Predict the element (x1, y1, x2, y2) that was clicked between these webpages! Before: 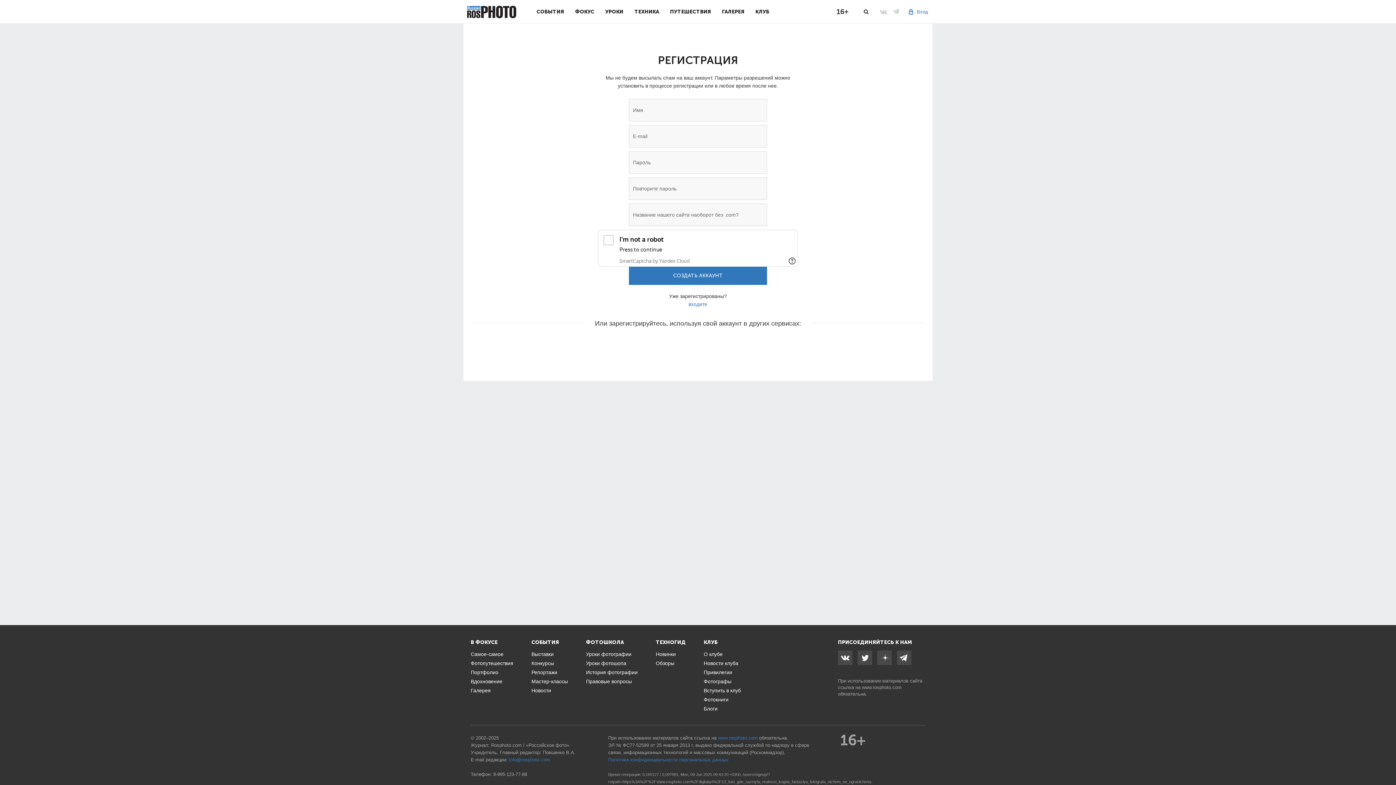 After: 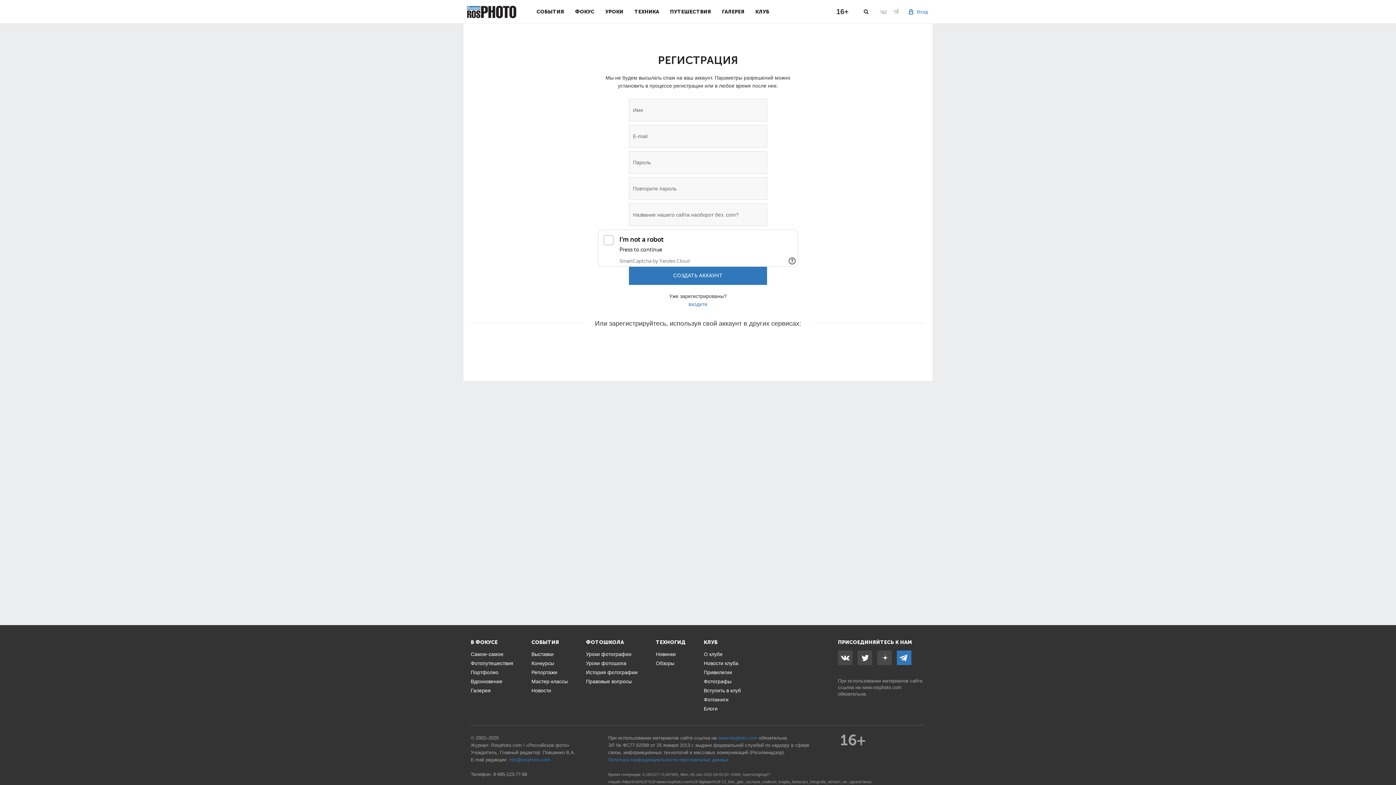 Action: bbox: (897, 650, 911, 665)